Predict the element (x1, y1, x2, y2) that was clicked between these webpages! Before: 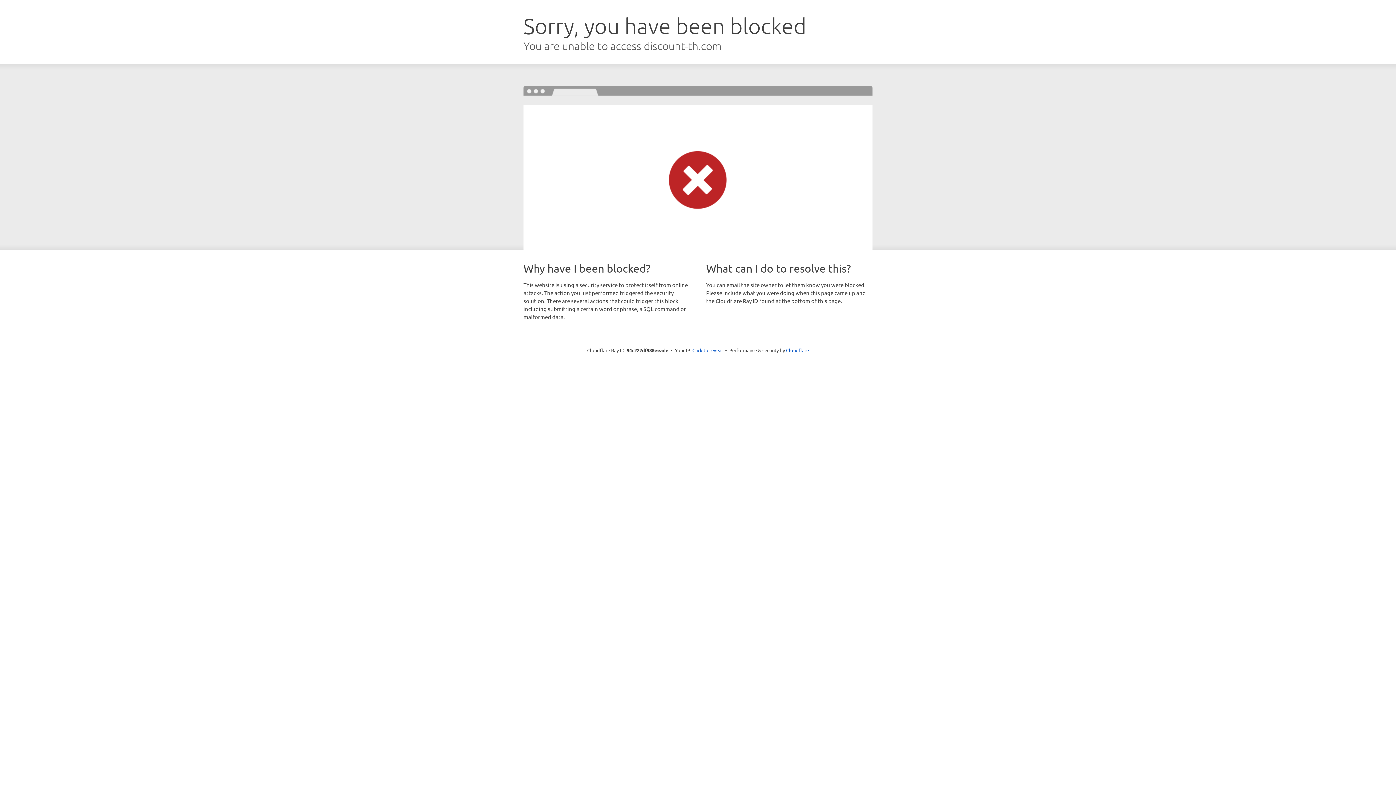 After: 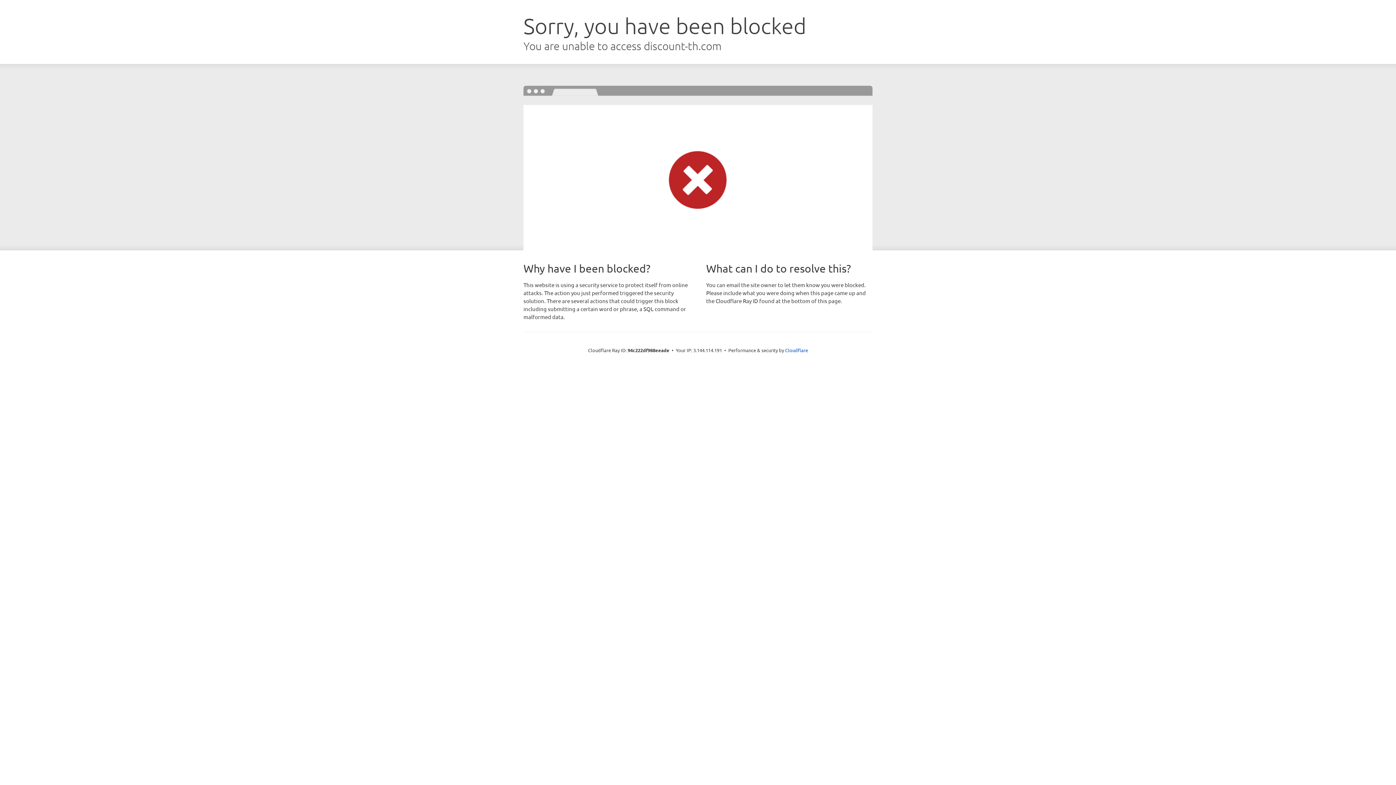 Action: label: Click to reveal bbox: (692, 346, 723, 353)